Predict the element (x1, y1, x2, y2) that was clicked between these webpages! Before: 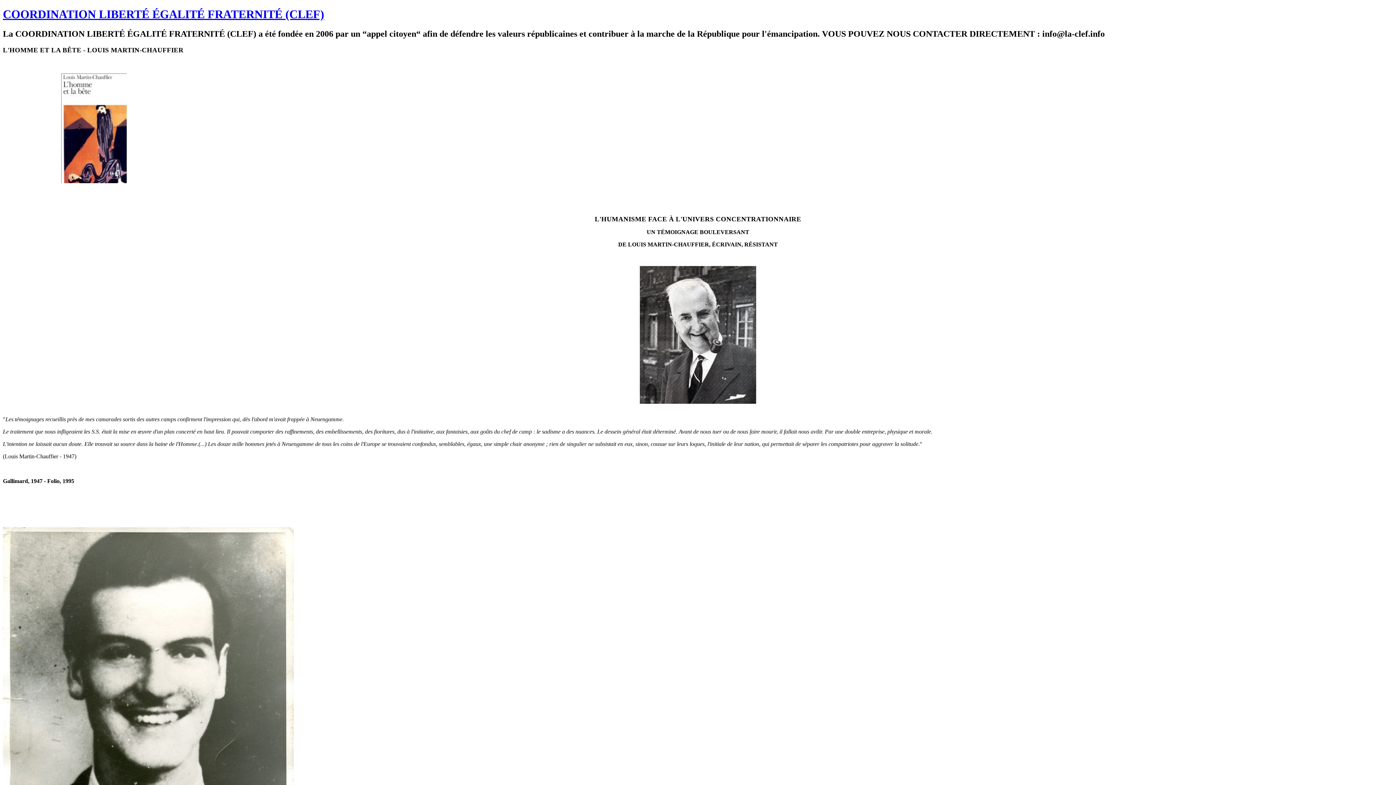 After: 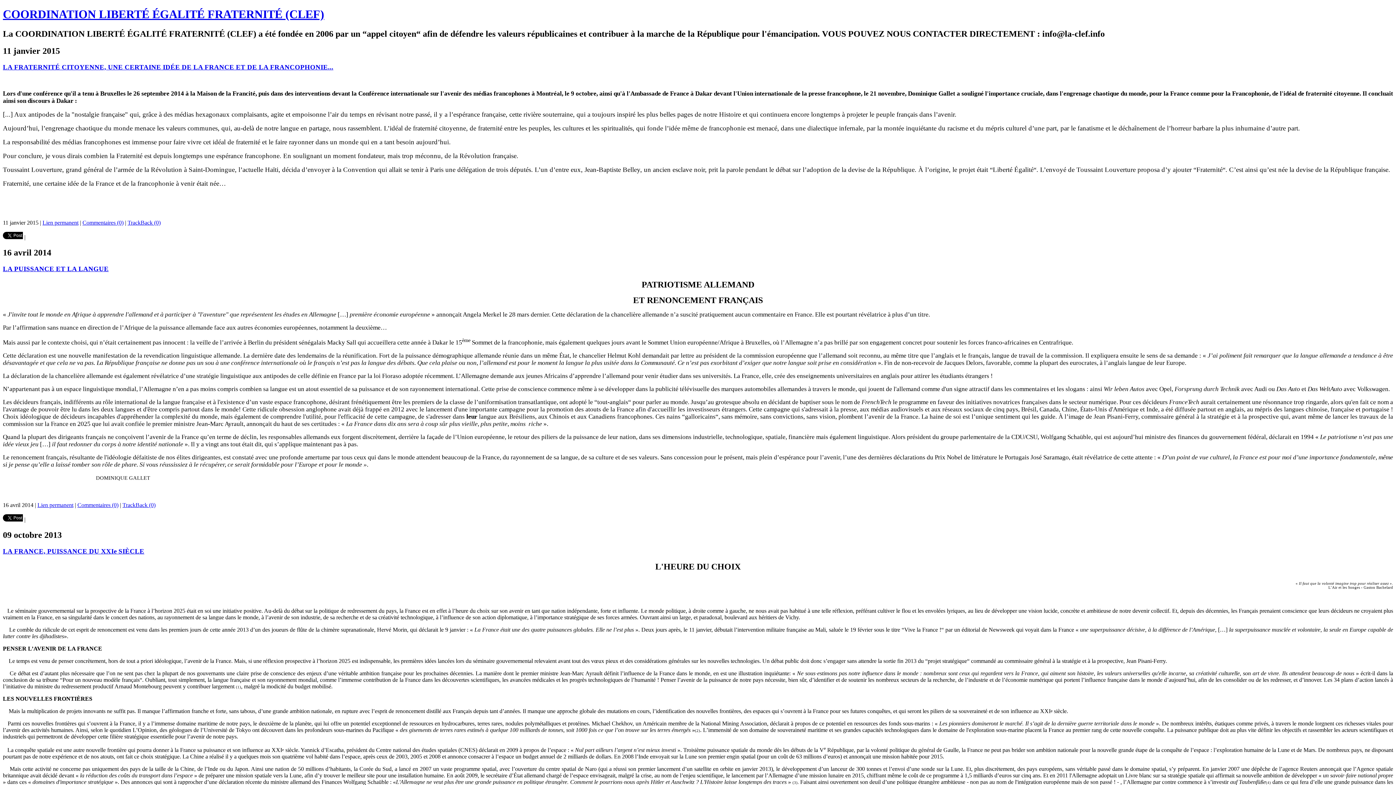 Action: bbox: (2, 7, 324, 20) label: COORDINATION LIBERTÉ ÉGALITÉ FRATERNITÉ (CLEF)